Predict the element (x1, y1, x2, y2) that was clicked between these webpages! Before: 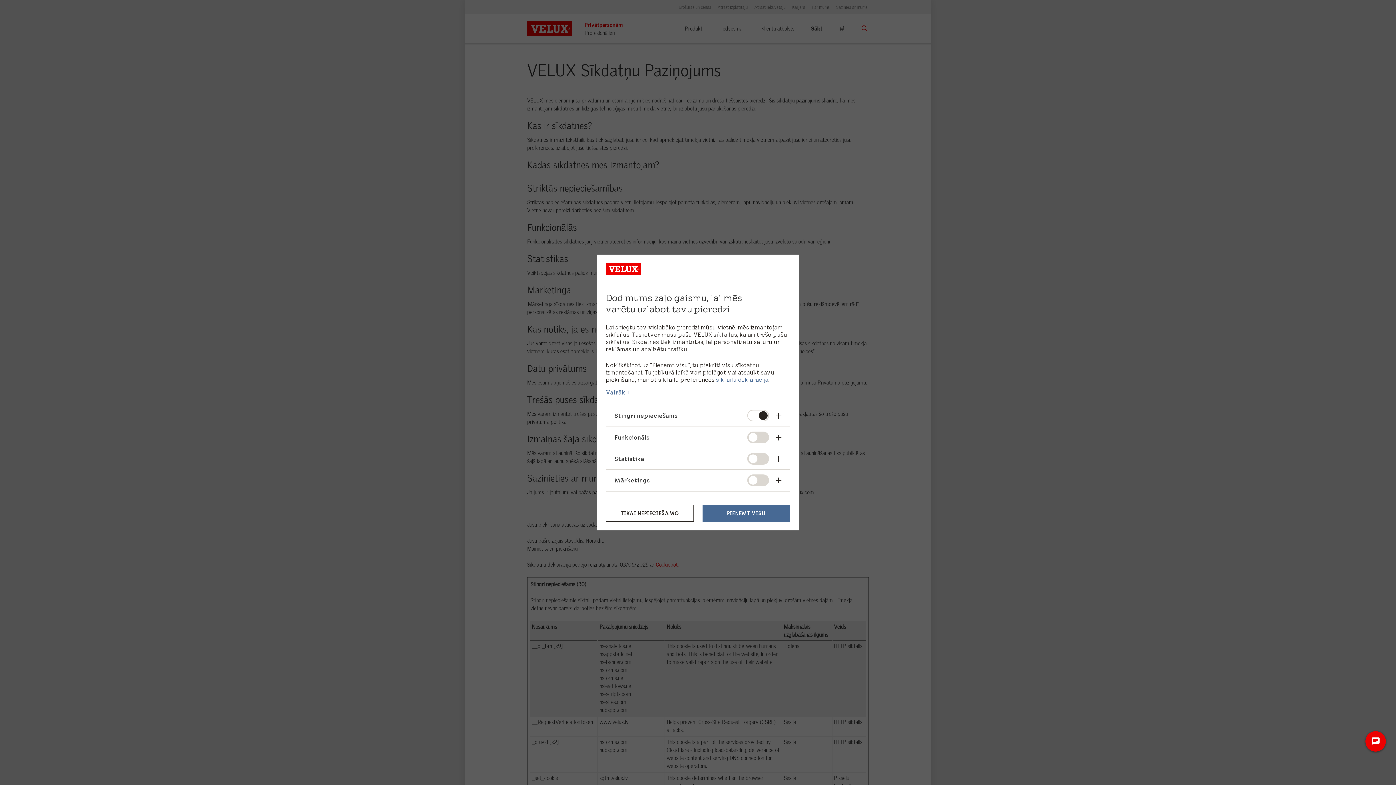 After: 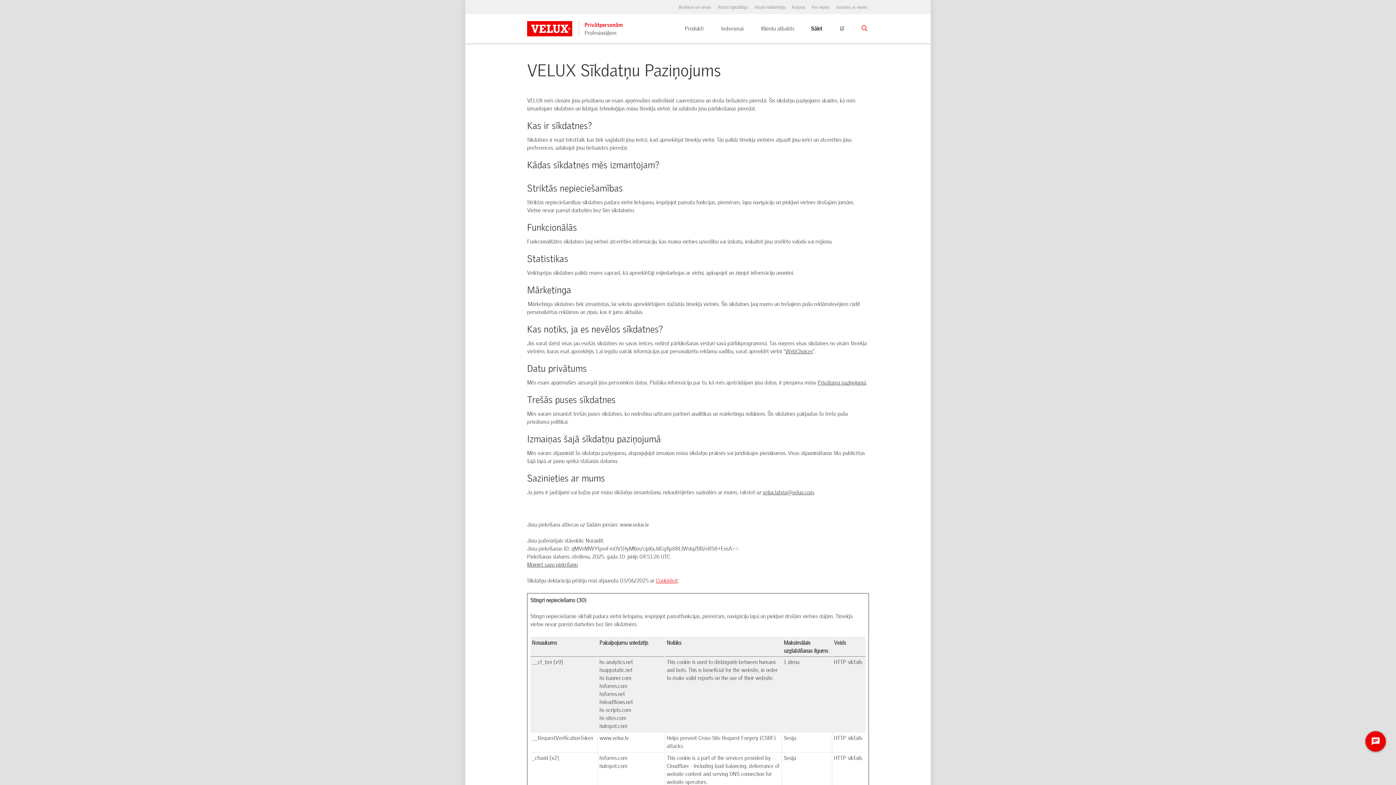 Action: label: TIKAI NEPIECIEŠAMO bbox: (606, 505, 693, 522)